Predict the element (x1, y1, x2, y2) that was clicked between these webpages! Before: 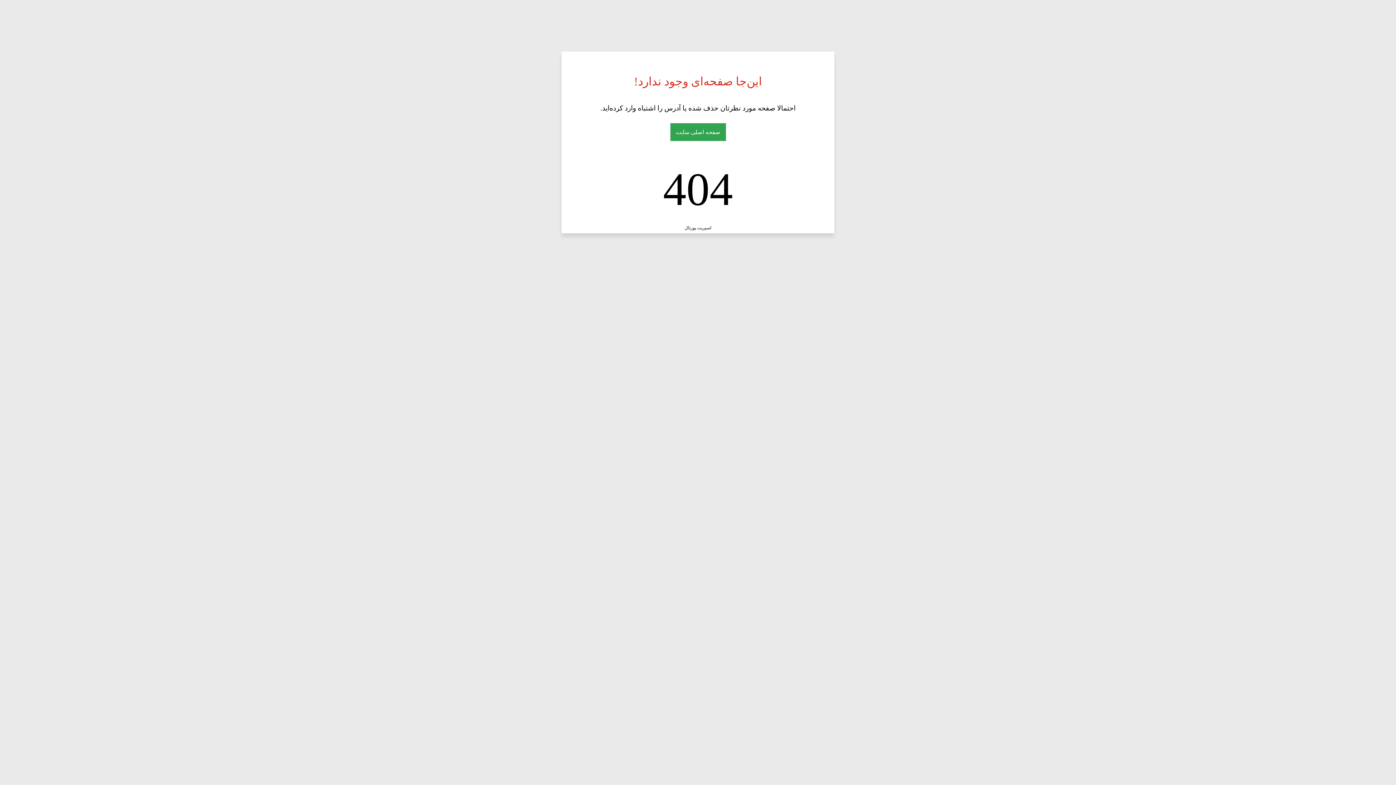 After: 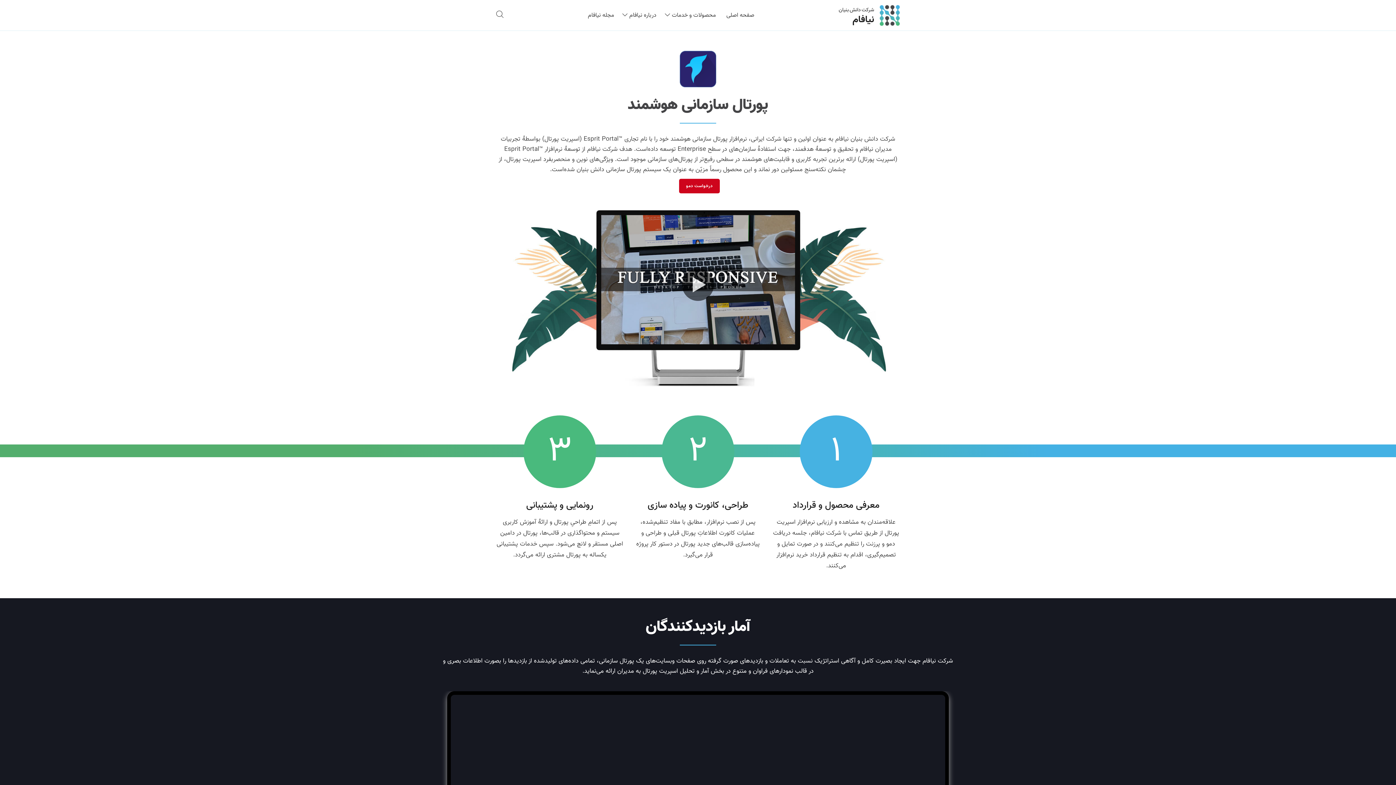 Action: label: اسپریت پورتال bbox: (684, 225, 711, 230)